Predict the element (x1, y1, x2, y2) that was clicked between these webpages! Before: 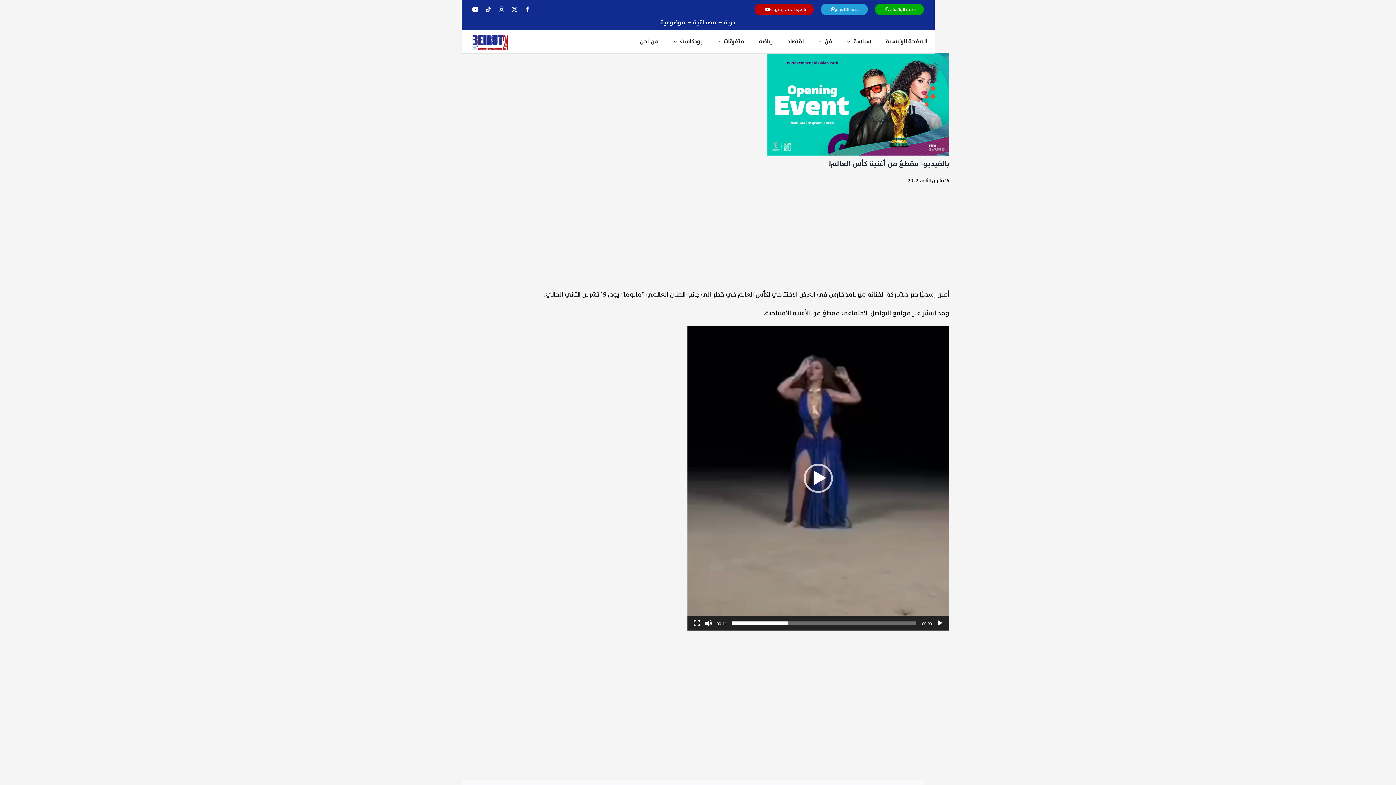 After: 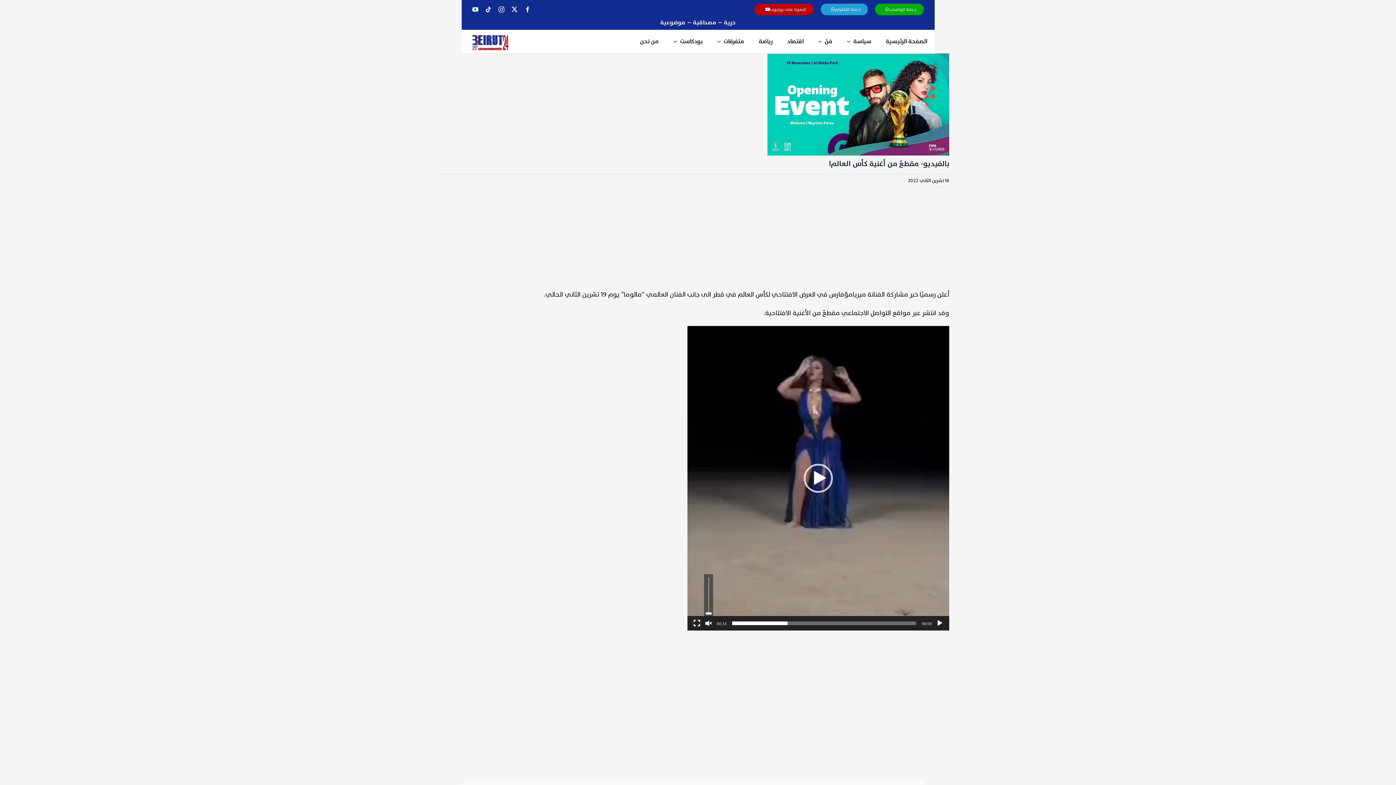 Action: label: صامت bbox: (705, 620, 712, 627)